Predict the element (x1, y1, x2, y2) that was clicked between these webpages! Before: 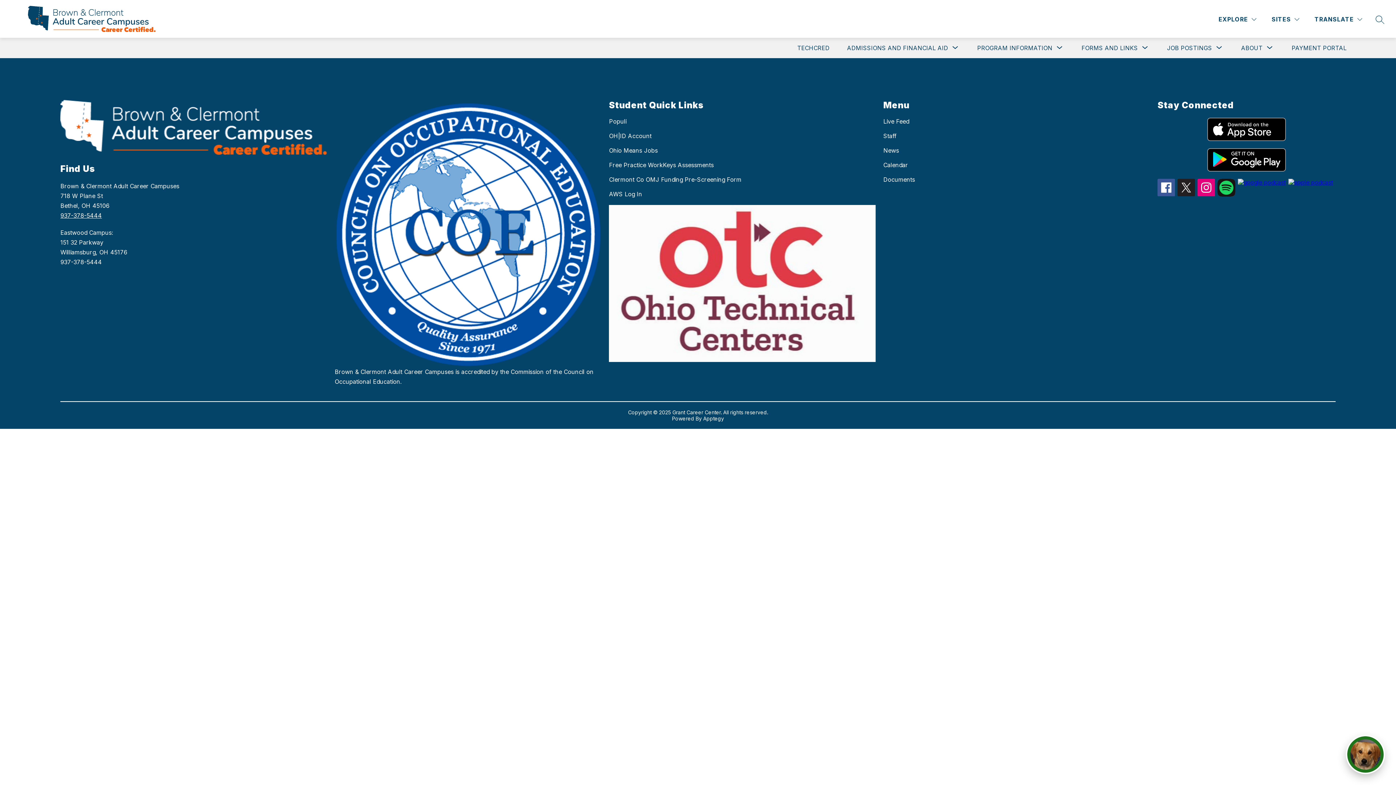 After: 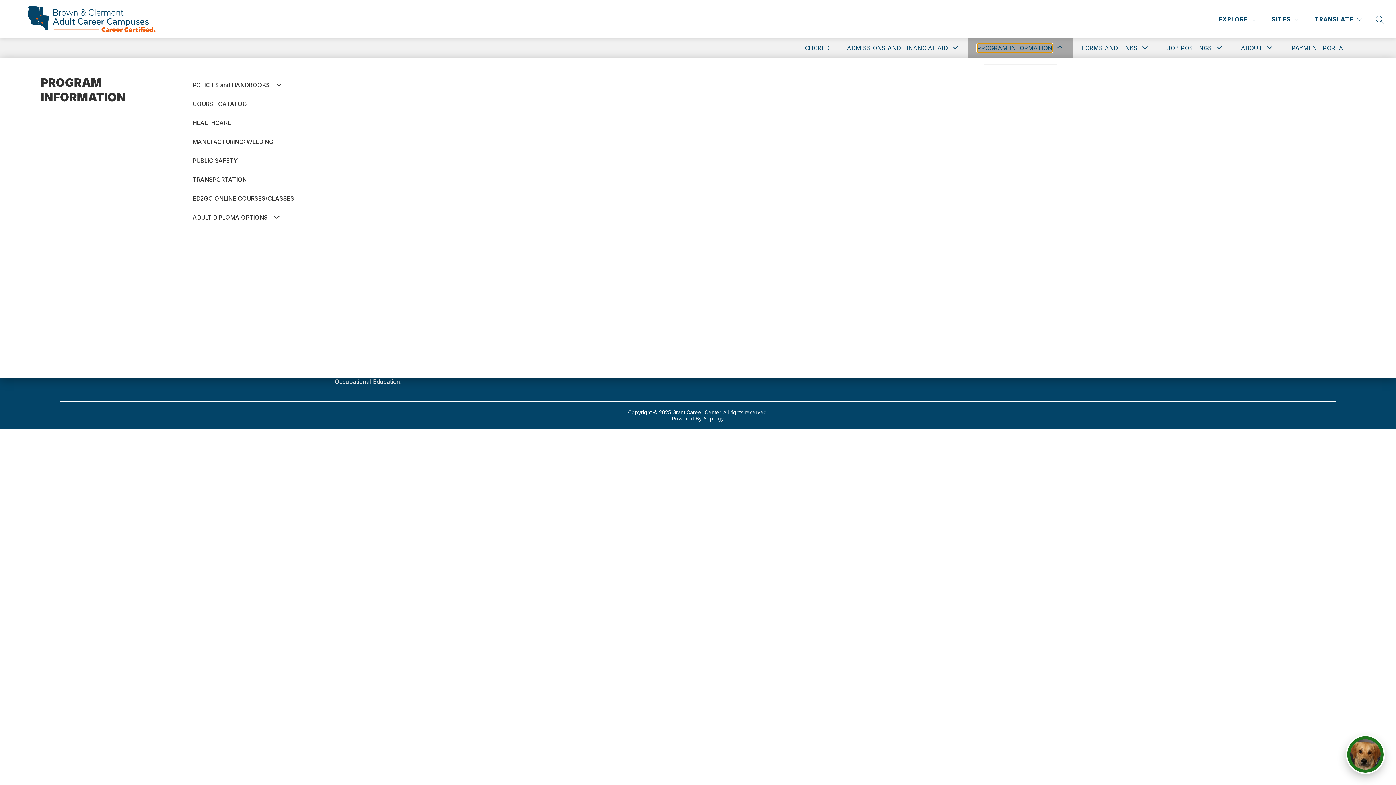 Action: bbox: (977, 43, 1052, 52) label: Show submenu for PROGRAM INFORMATION